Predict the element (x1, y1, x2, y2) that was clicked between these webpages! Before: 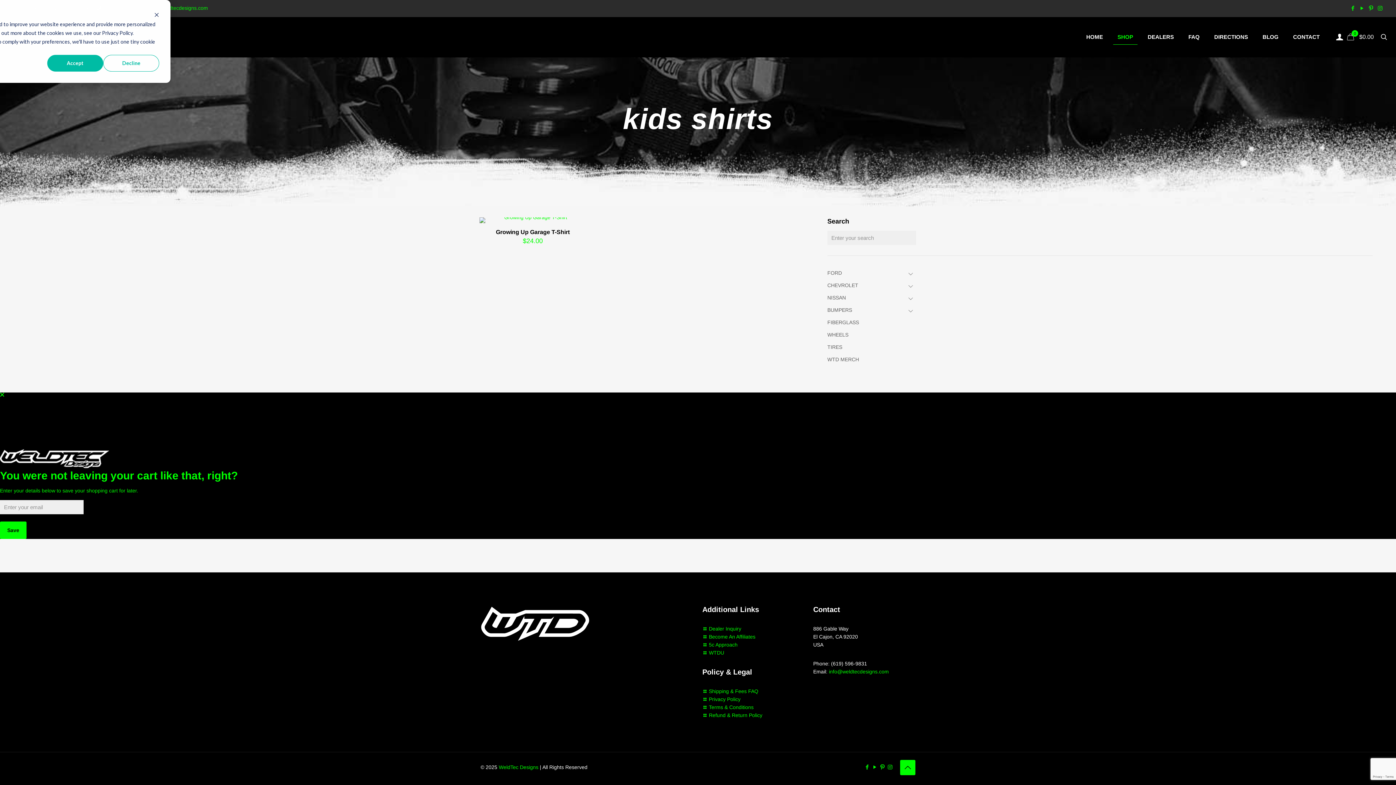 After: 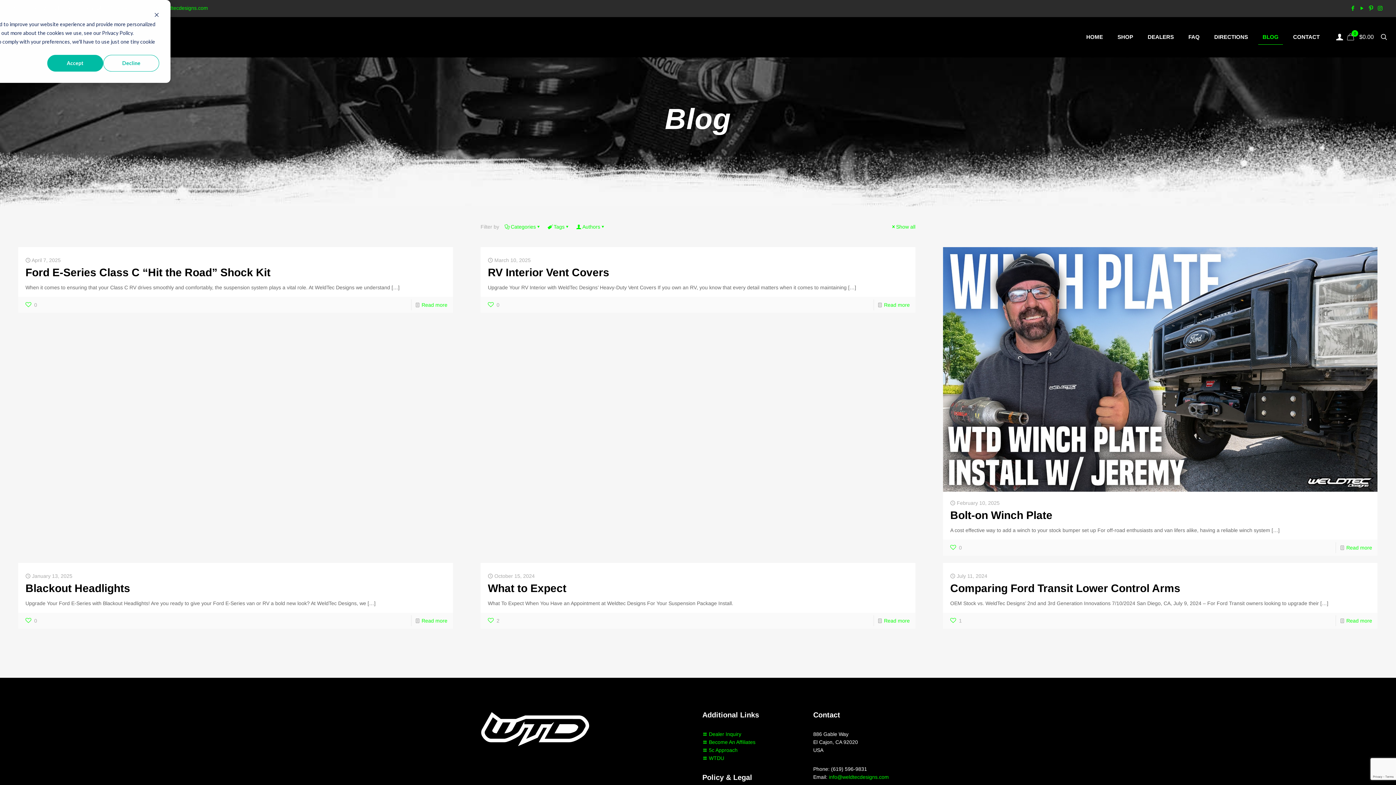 Action: label: BLOG bbox: (1255, 17, 1286, 57)